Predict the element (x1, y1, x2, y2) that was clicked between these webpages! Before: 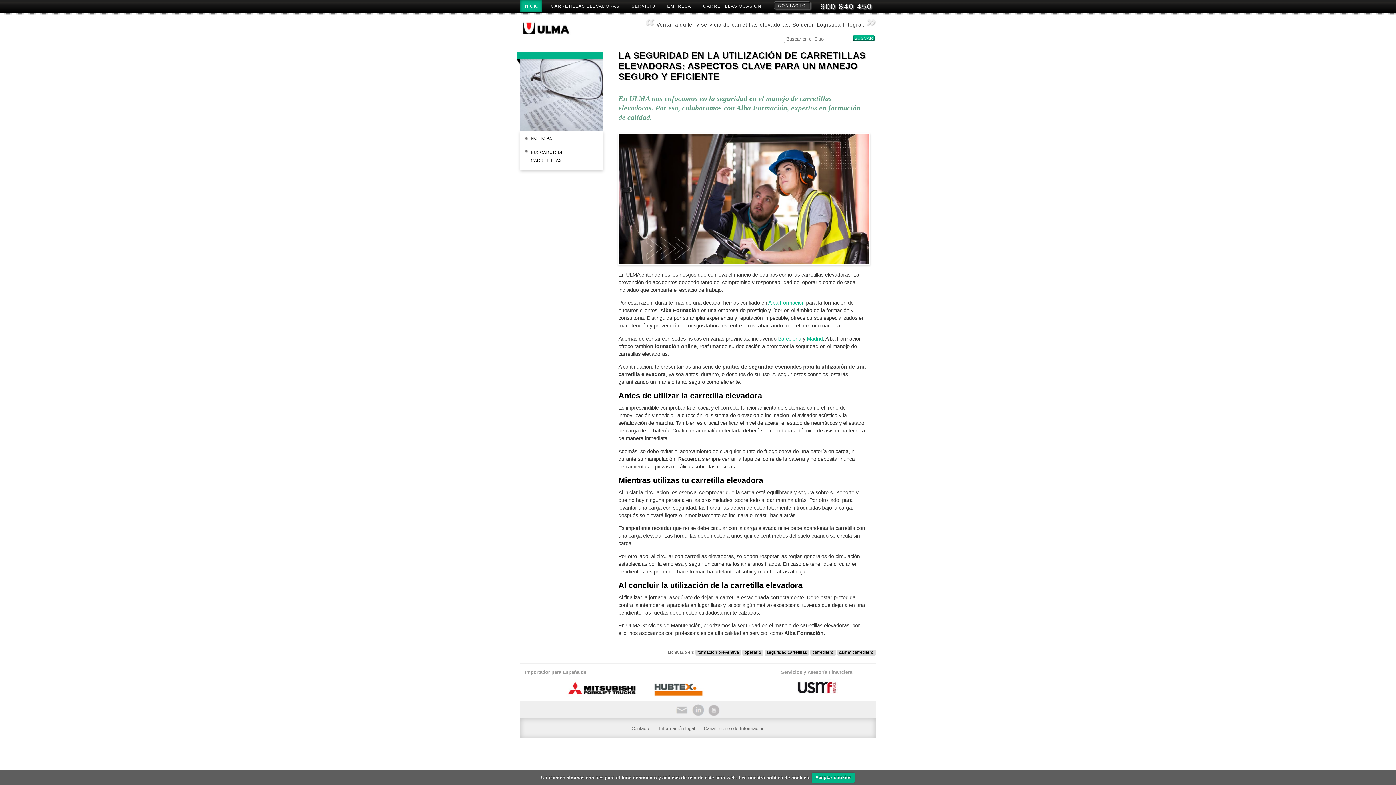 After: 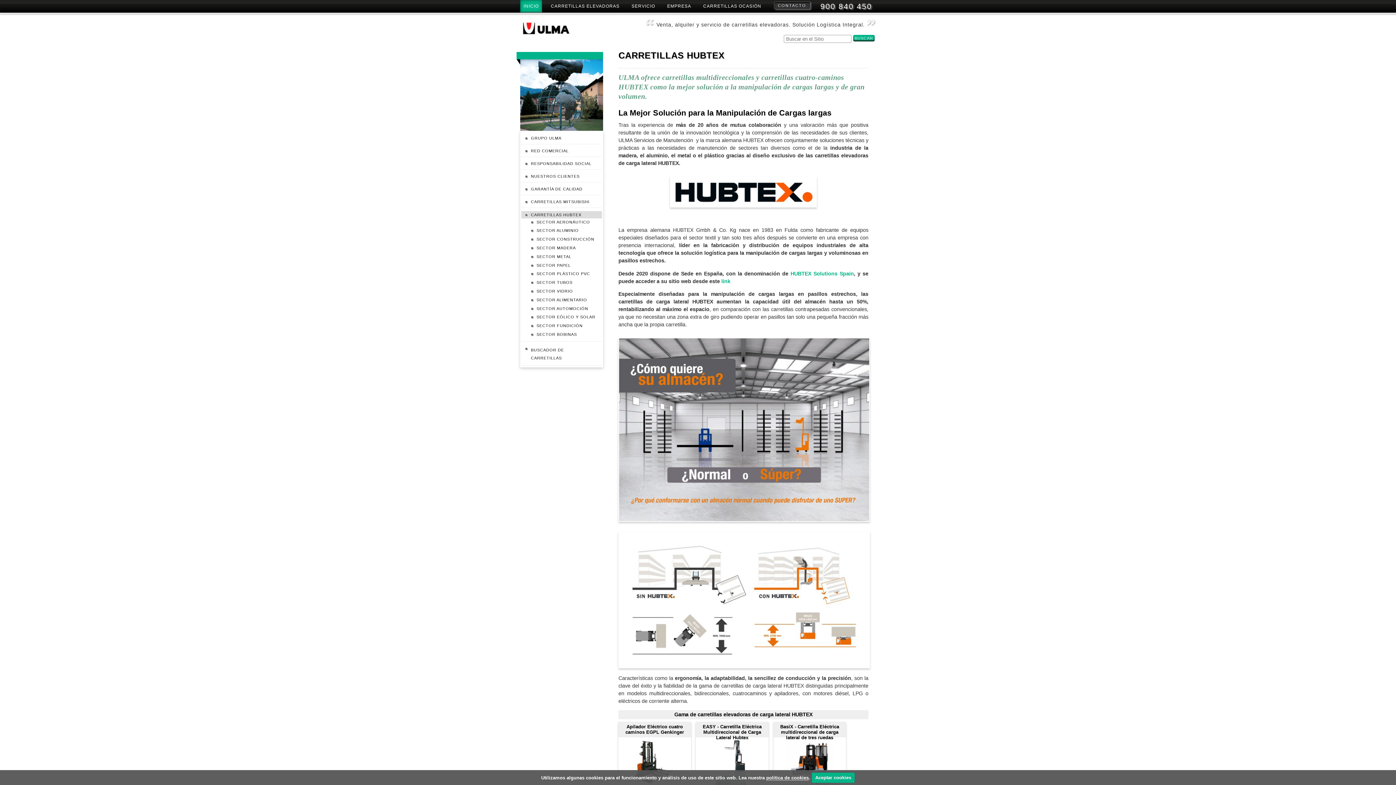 Action: bbox: (642, 691, 716, 697)